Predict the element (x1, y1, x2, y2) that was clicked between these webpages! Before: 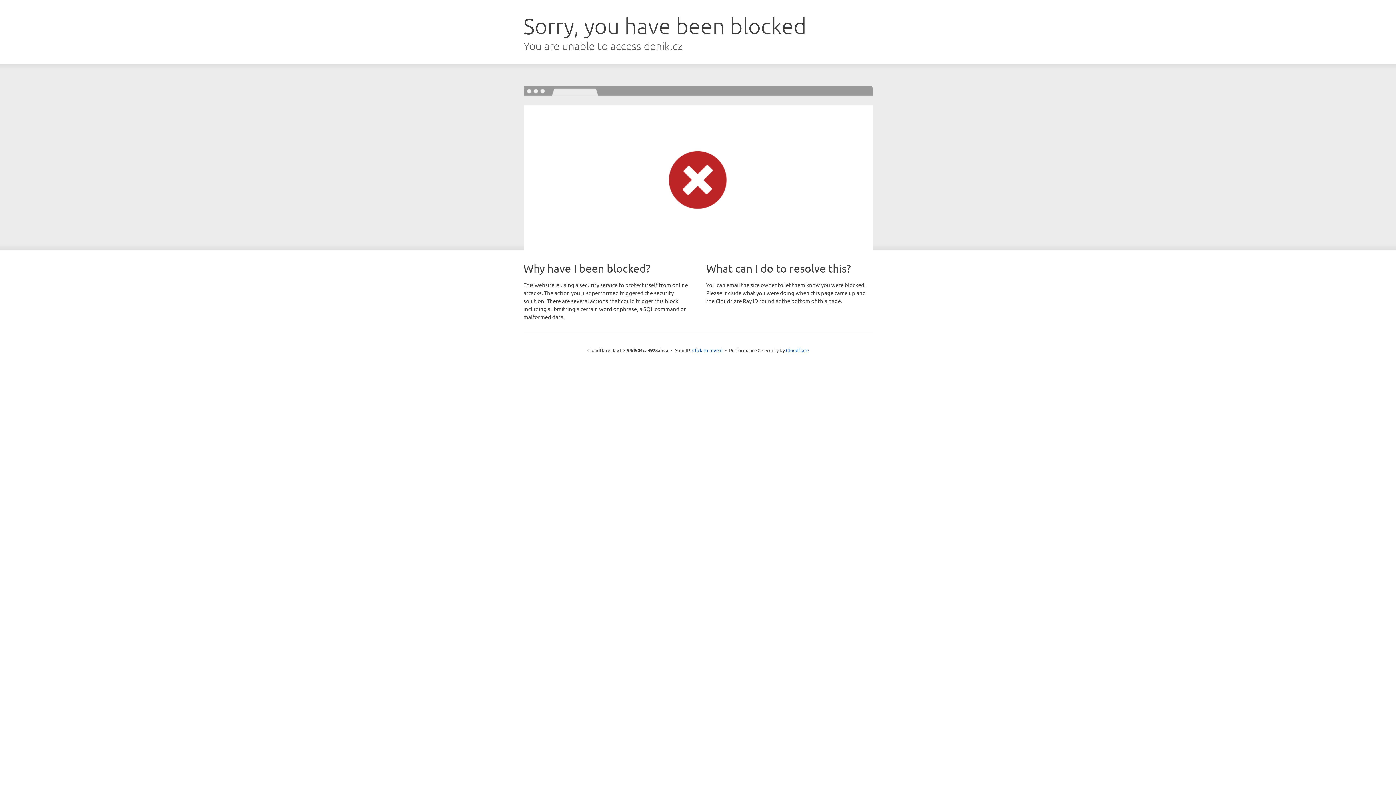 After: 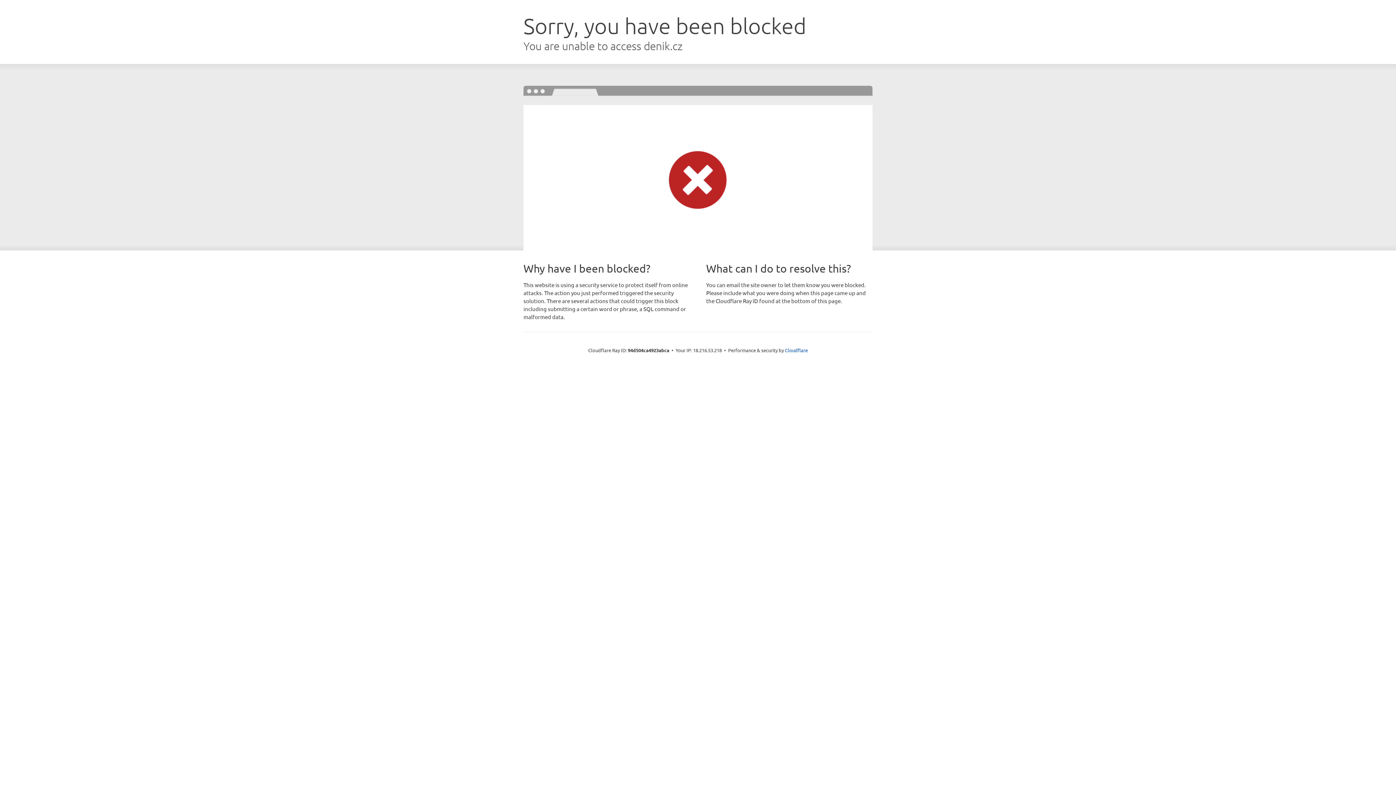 Action: bbox: (692, 346, 722, 353) label: Click to reveal